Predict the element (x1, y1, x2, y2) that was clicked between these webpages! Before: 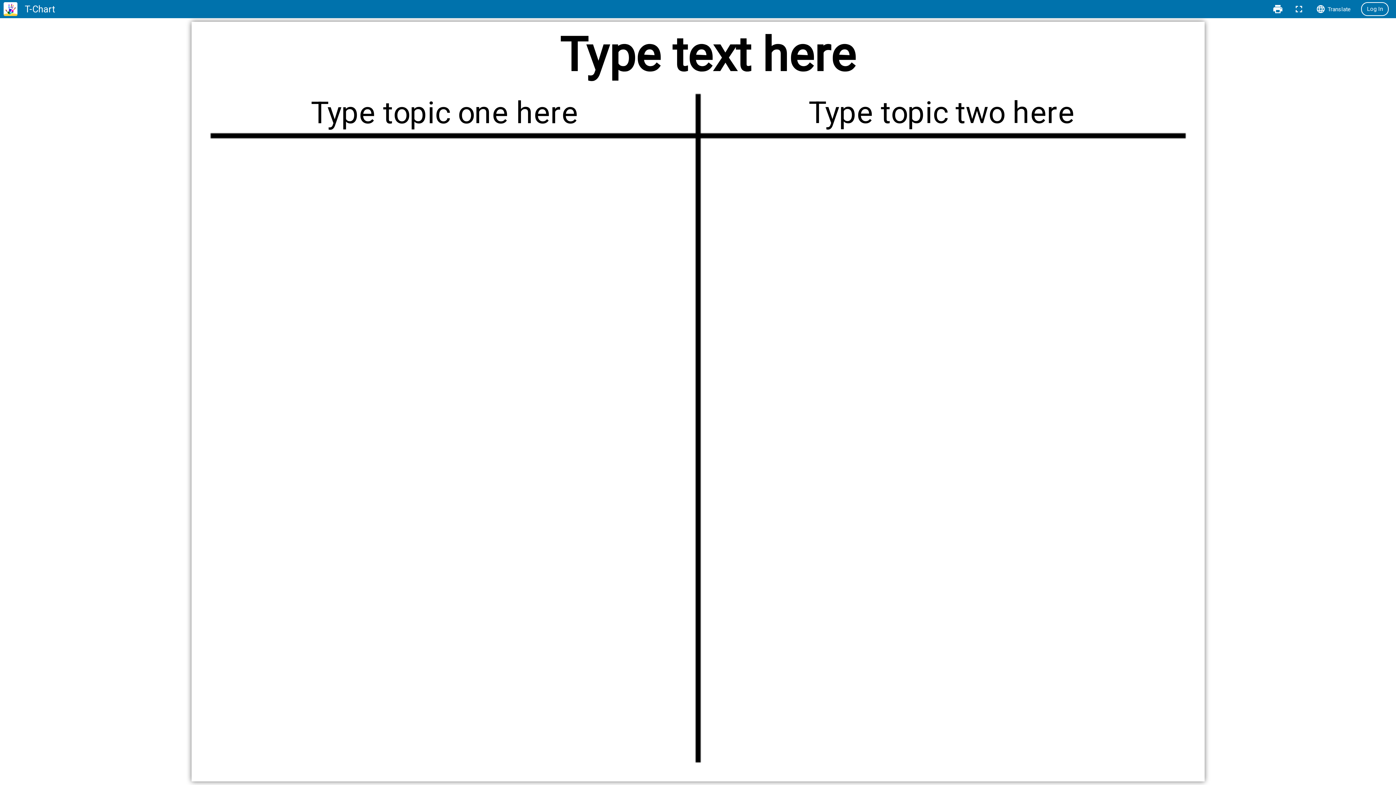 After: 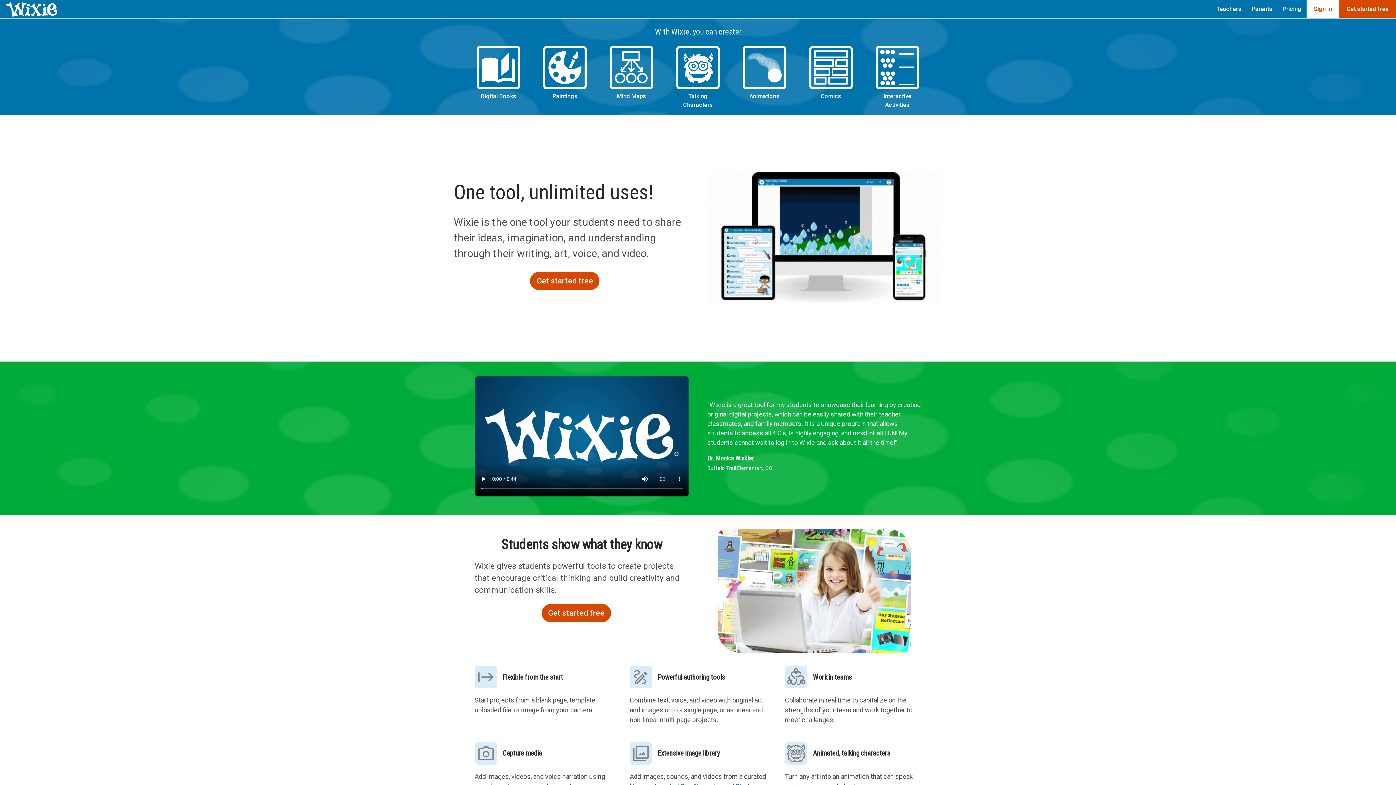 Action: bbox: (3, 2, 17, 16) label: Home